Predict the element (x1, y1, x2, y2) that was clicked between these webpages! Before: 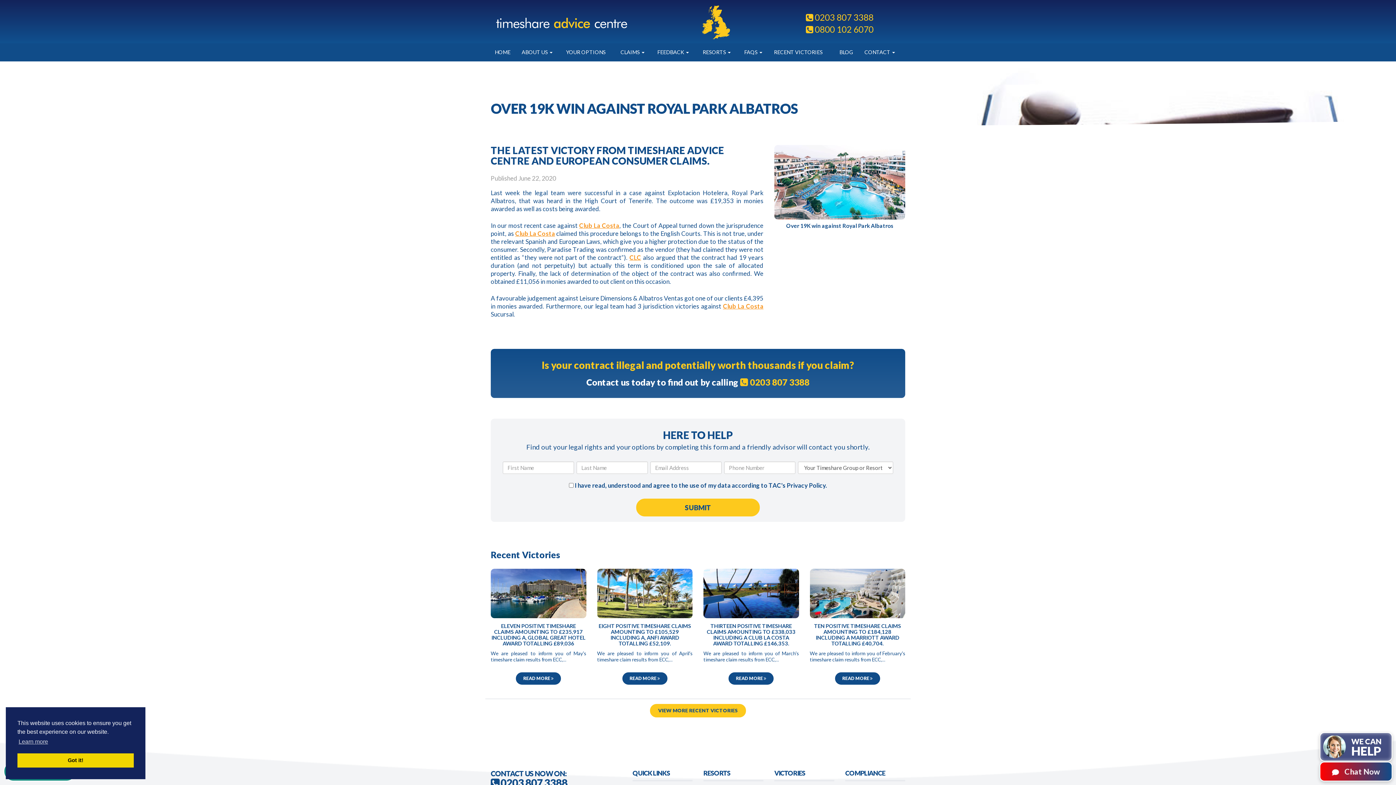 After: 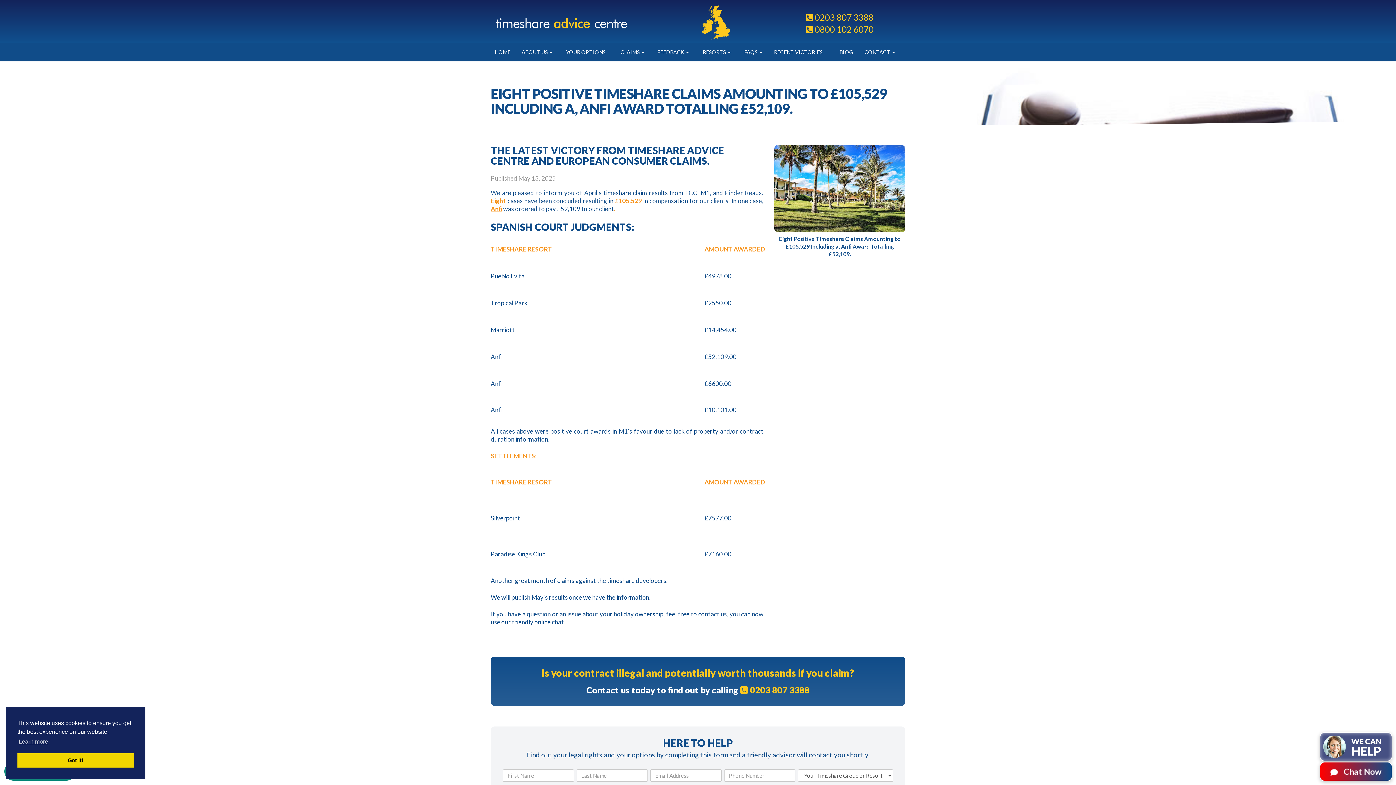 Action: bbox: (598, 623, 691, 646) label: EIGHT POSITIVE TIMESHARE CLAIMS AMOUNTING TO £105,529 INCLUDING A, ANFI AWARD TOTALLING £52,109.